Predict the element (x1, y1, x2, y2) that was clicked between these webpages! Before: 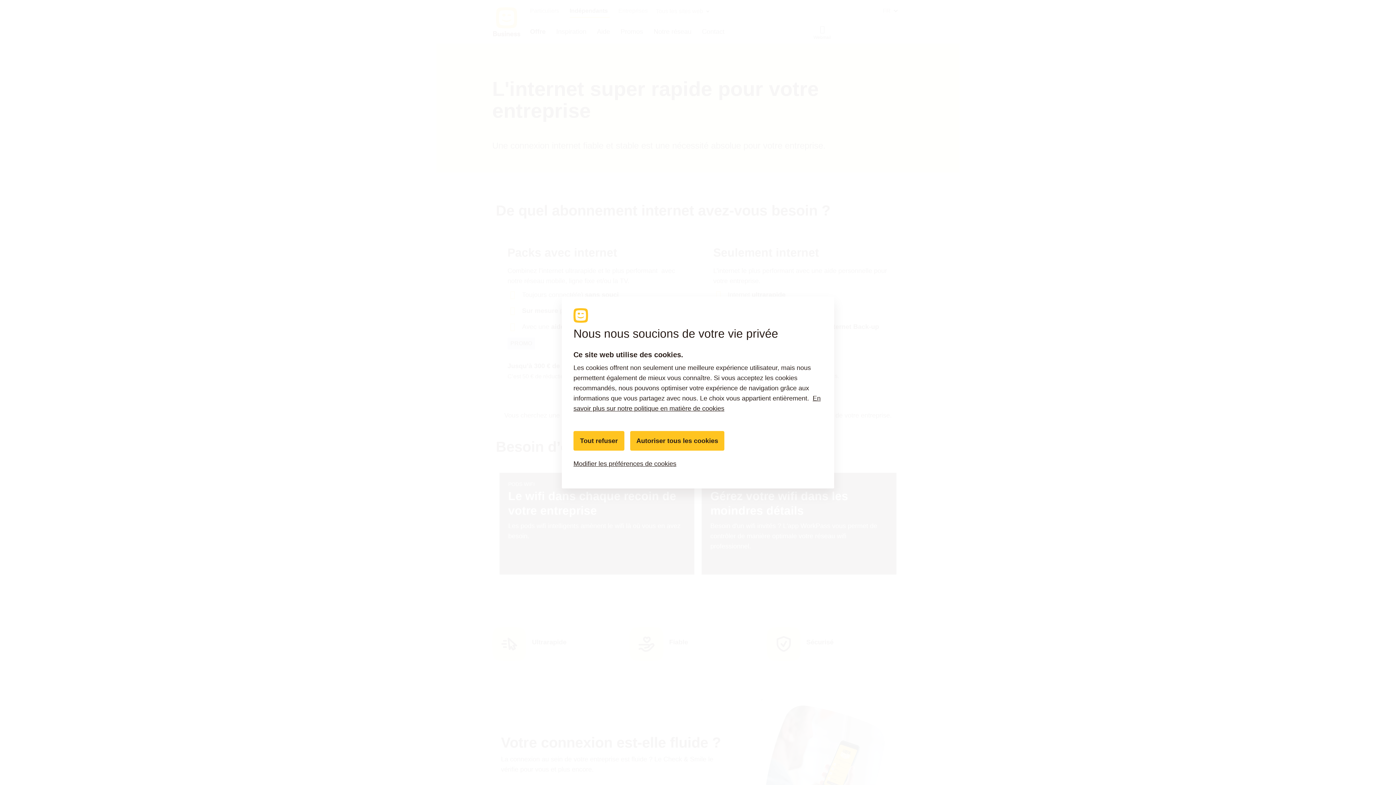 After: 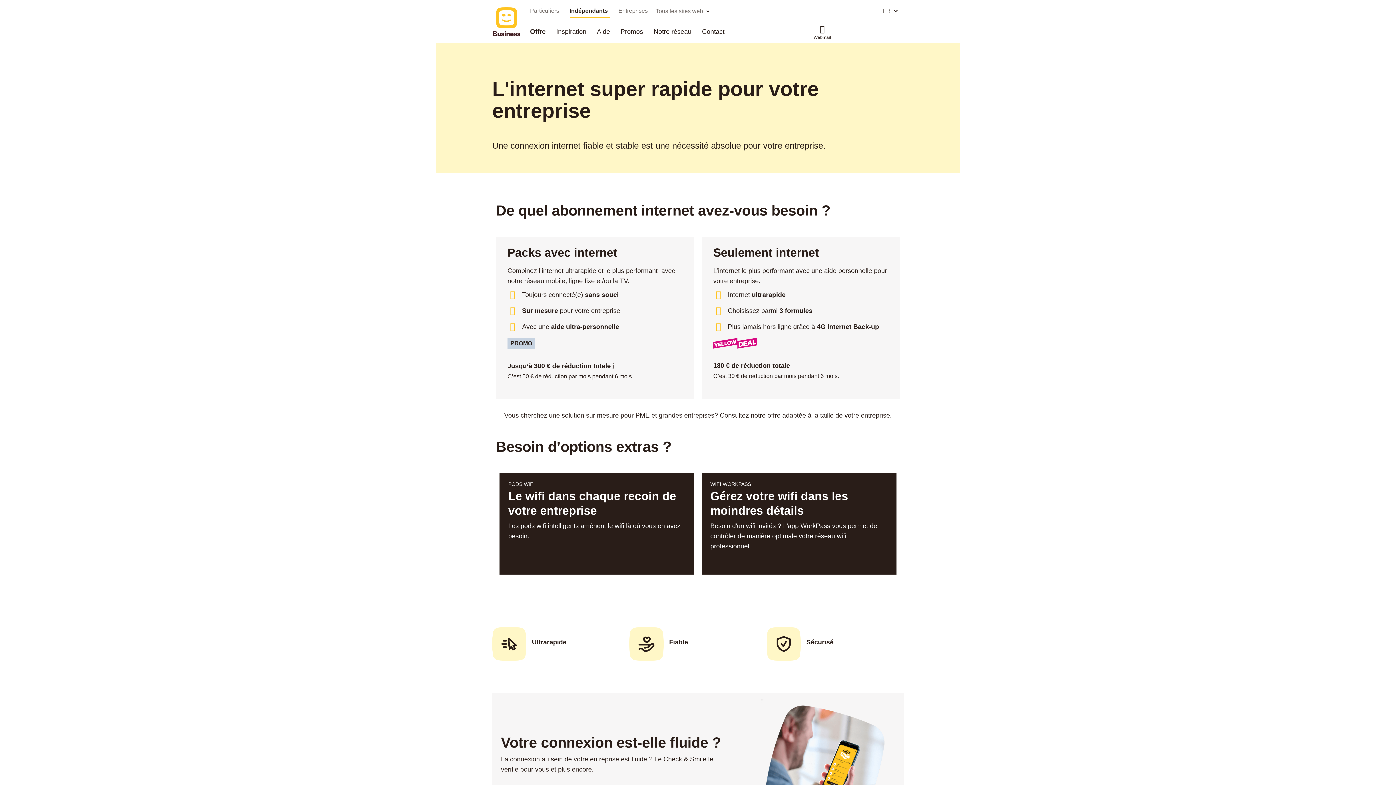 Action: bbox: (573, 431, 624, 450) label: Tout refuser